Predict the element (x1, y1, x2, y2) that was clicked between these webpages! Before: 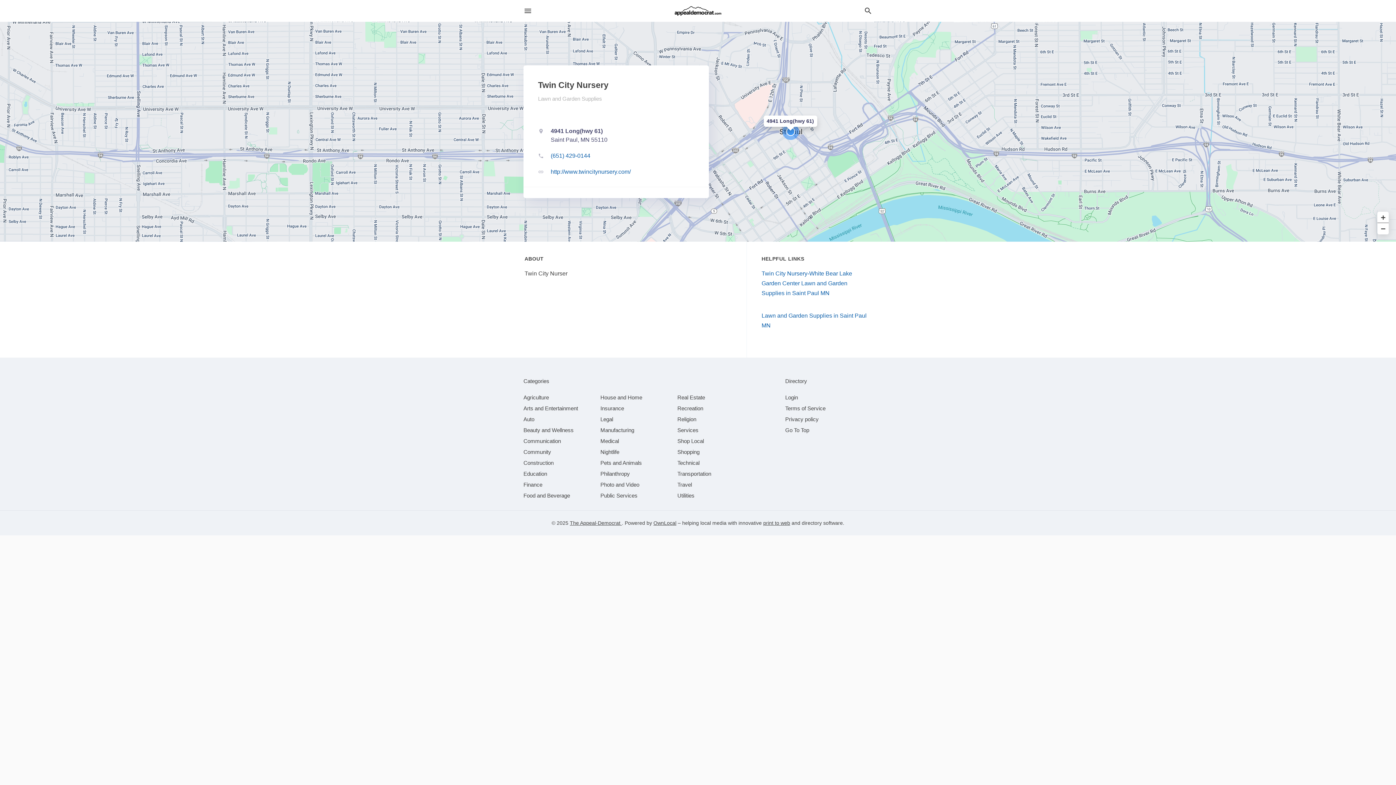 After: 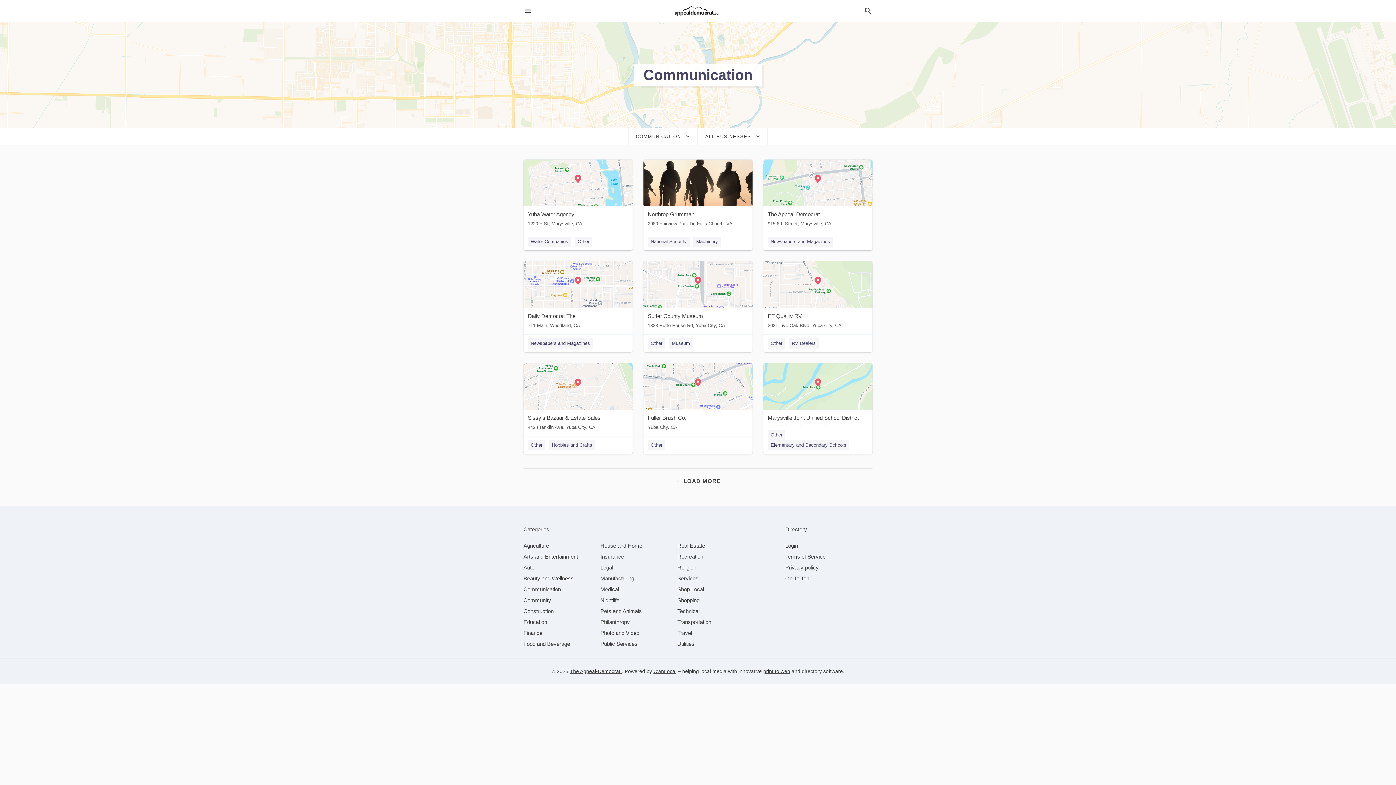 Action: label: category Communication bbox: (523, 438, 561, 444)